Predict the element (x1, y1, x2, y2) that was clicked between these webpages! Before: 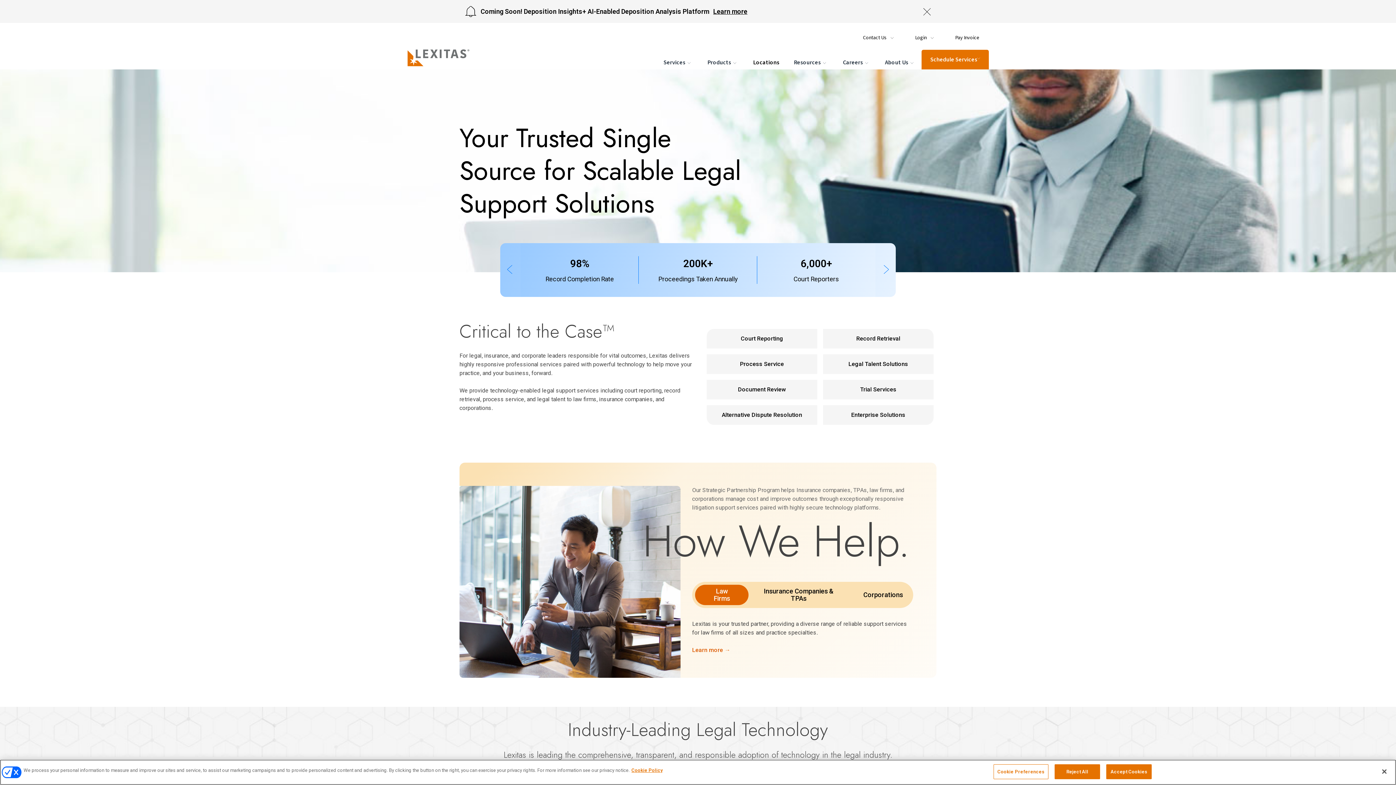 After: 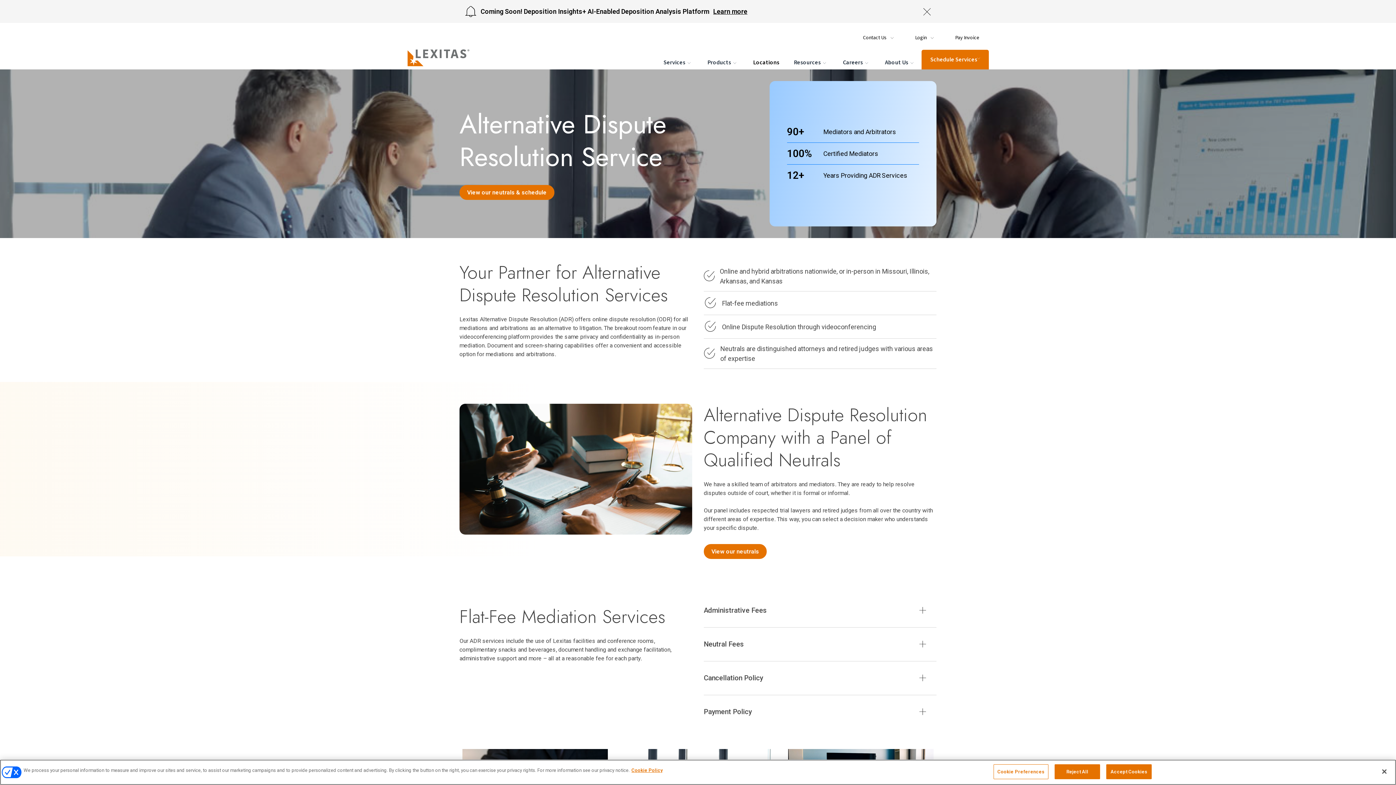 Action: label: Alternative Dispute Resolution Service Link bbox: (706, 405, 817, 425)